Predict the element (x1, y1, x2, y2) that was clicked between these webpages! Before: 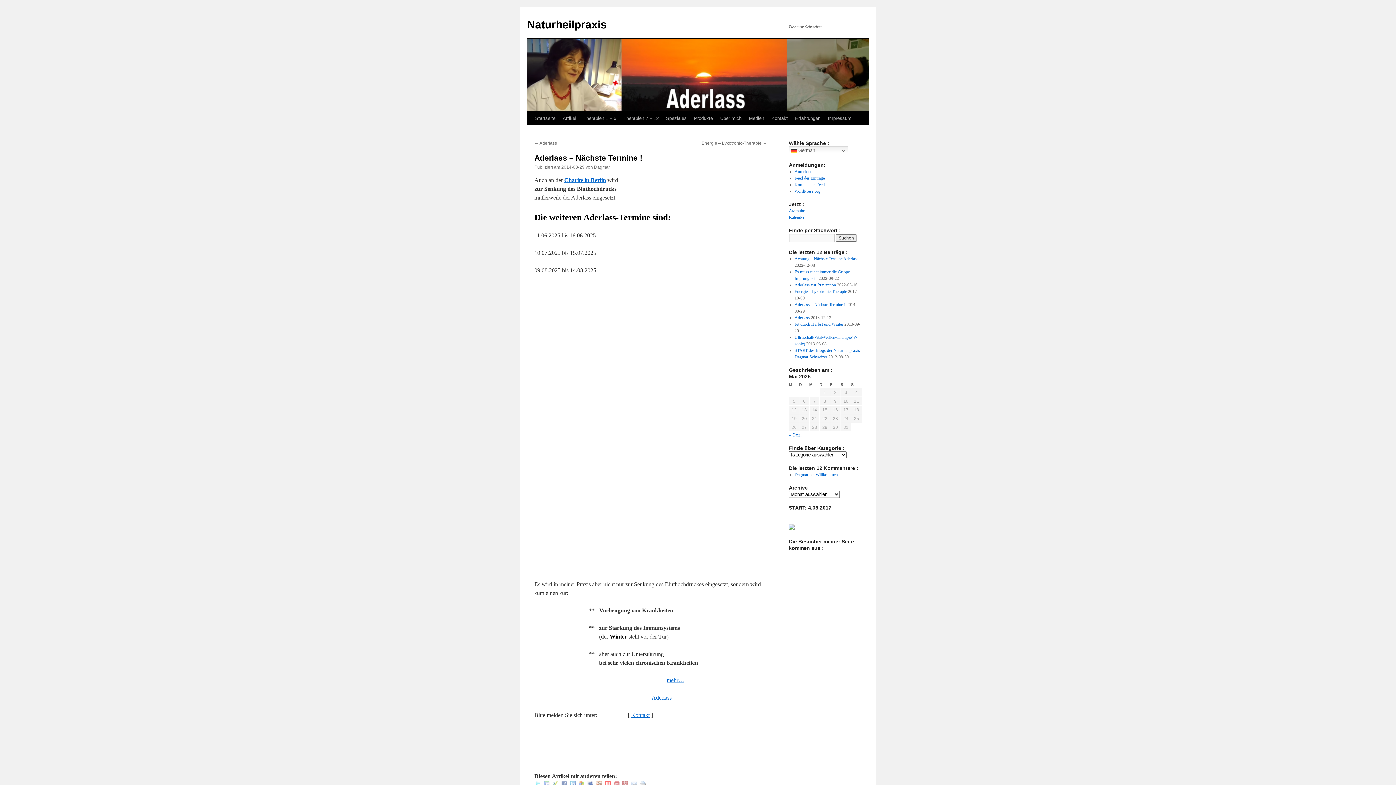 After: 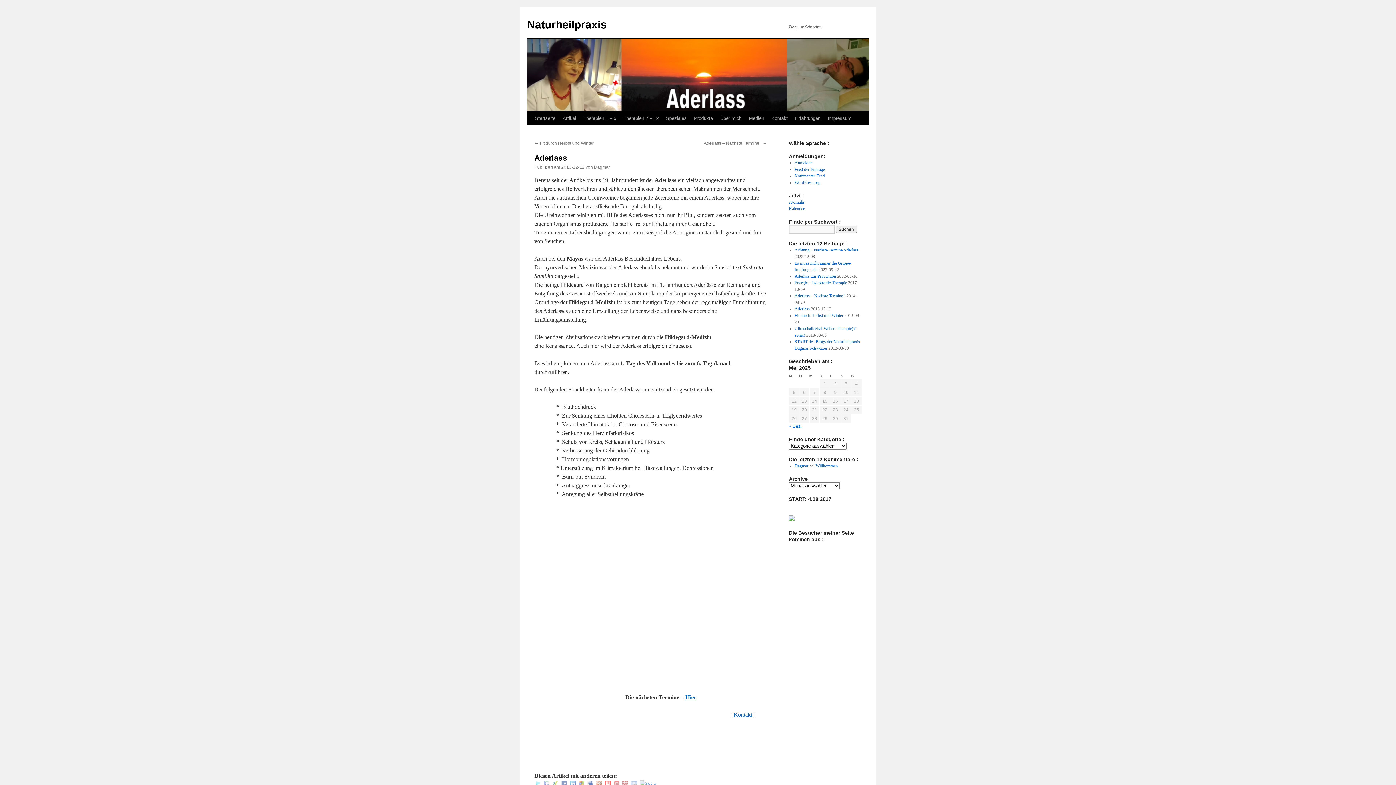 Action: label: Aderlass bbox: (794, 315, 810, 320)